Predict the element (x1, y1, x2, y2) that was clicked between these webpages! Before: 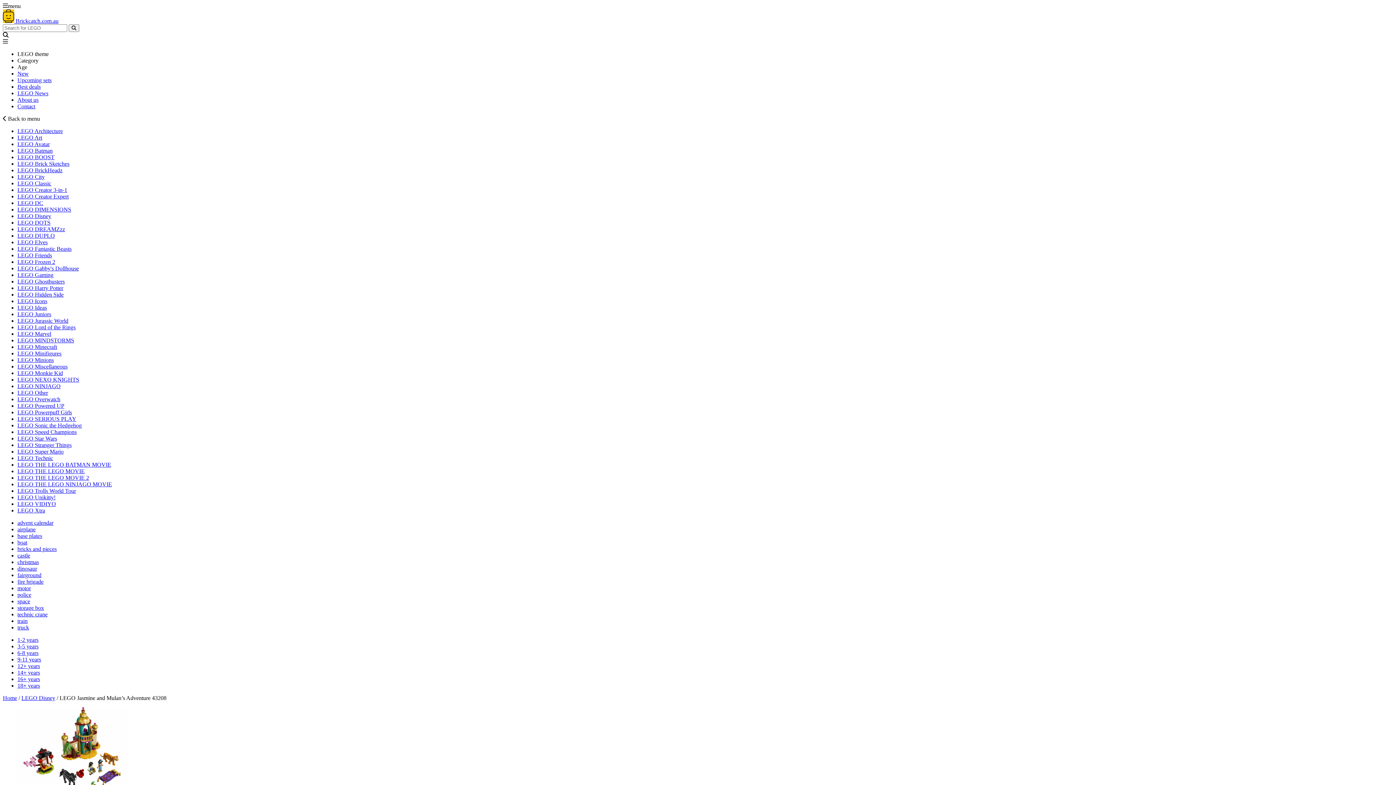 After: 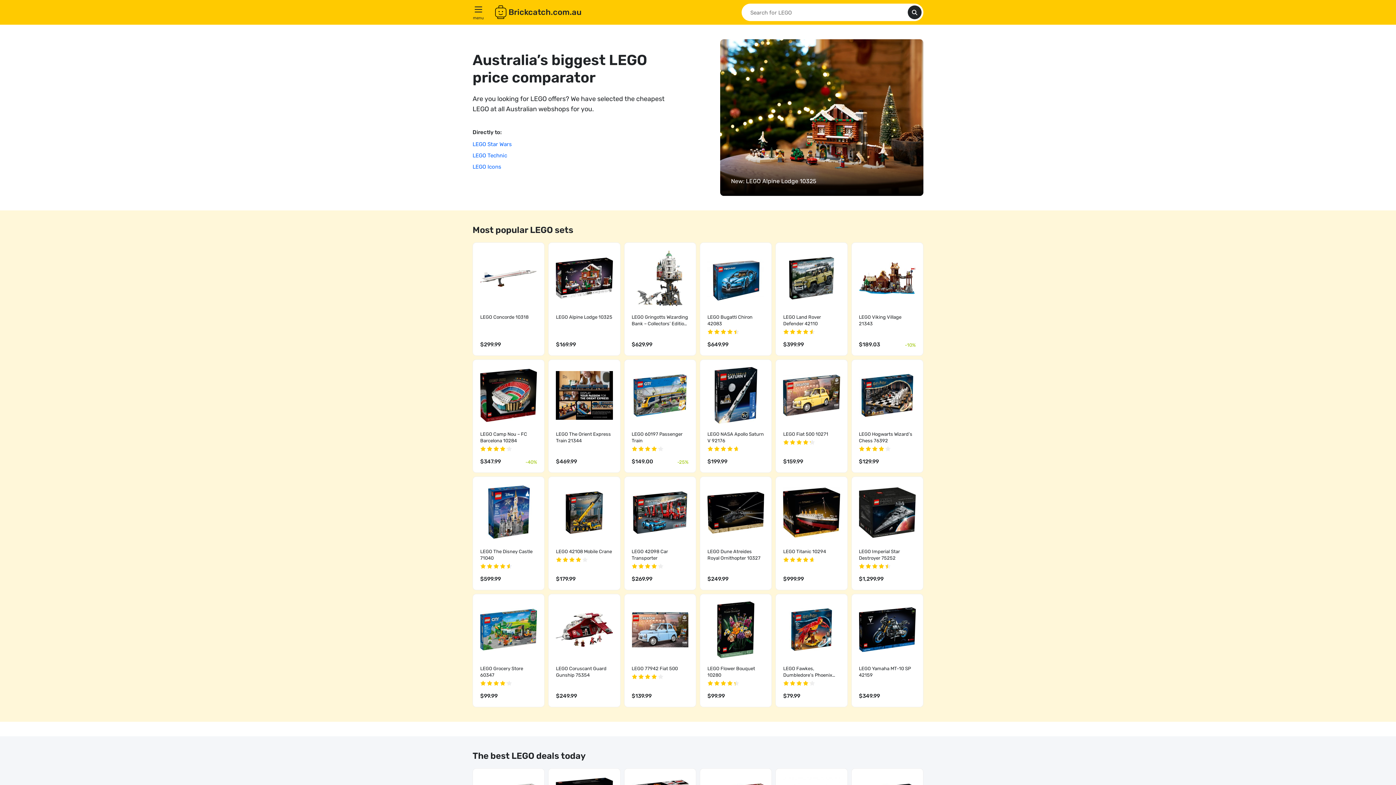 Action: label: Home bbox: (2, 695, 17, 701)